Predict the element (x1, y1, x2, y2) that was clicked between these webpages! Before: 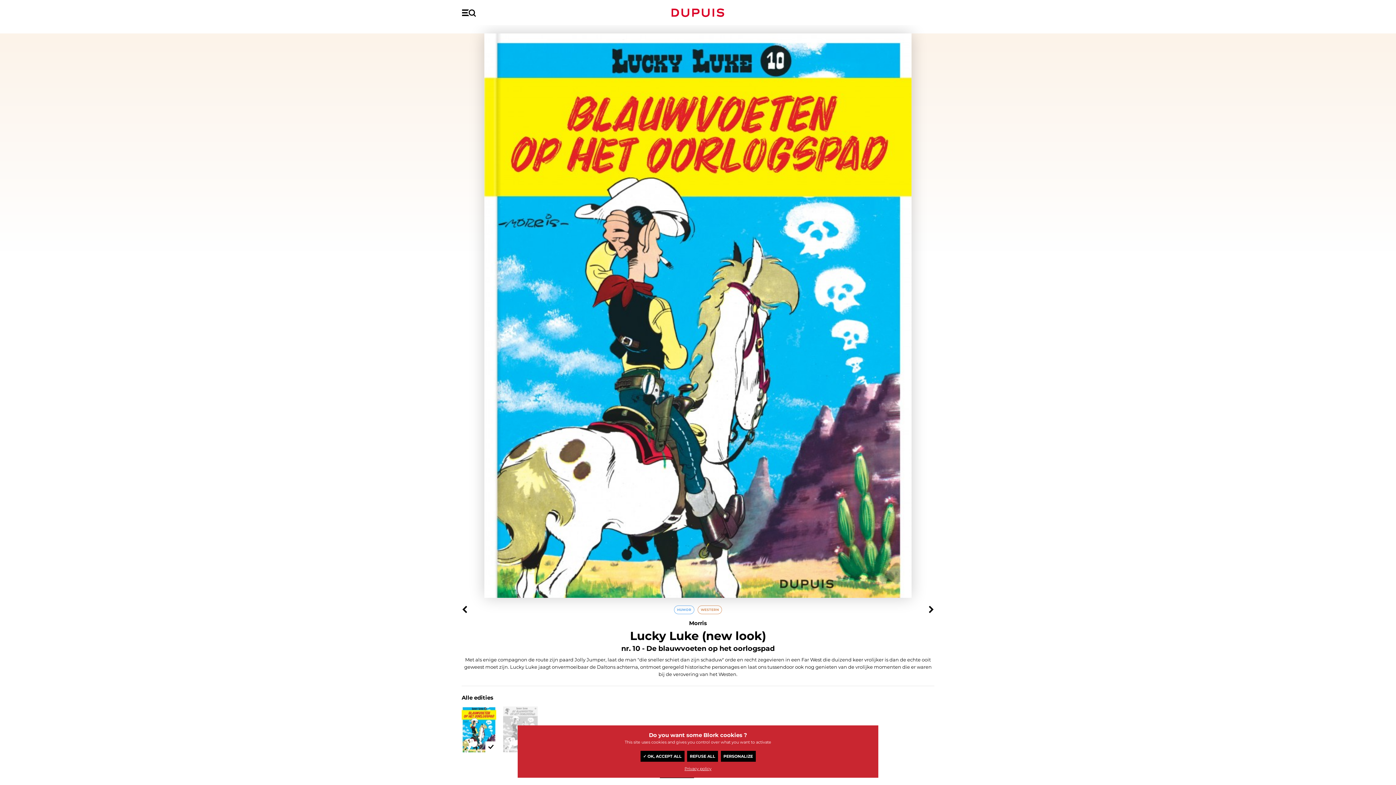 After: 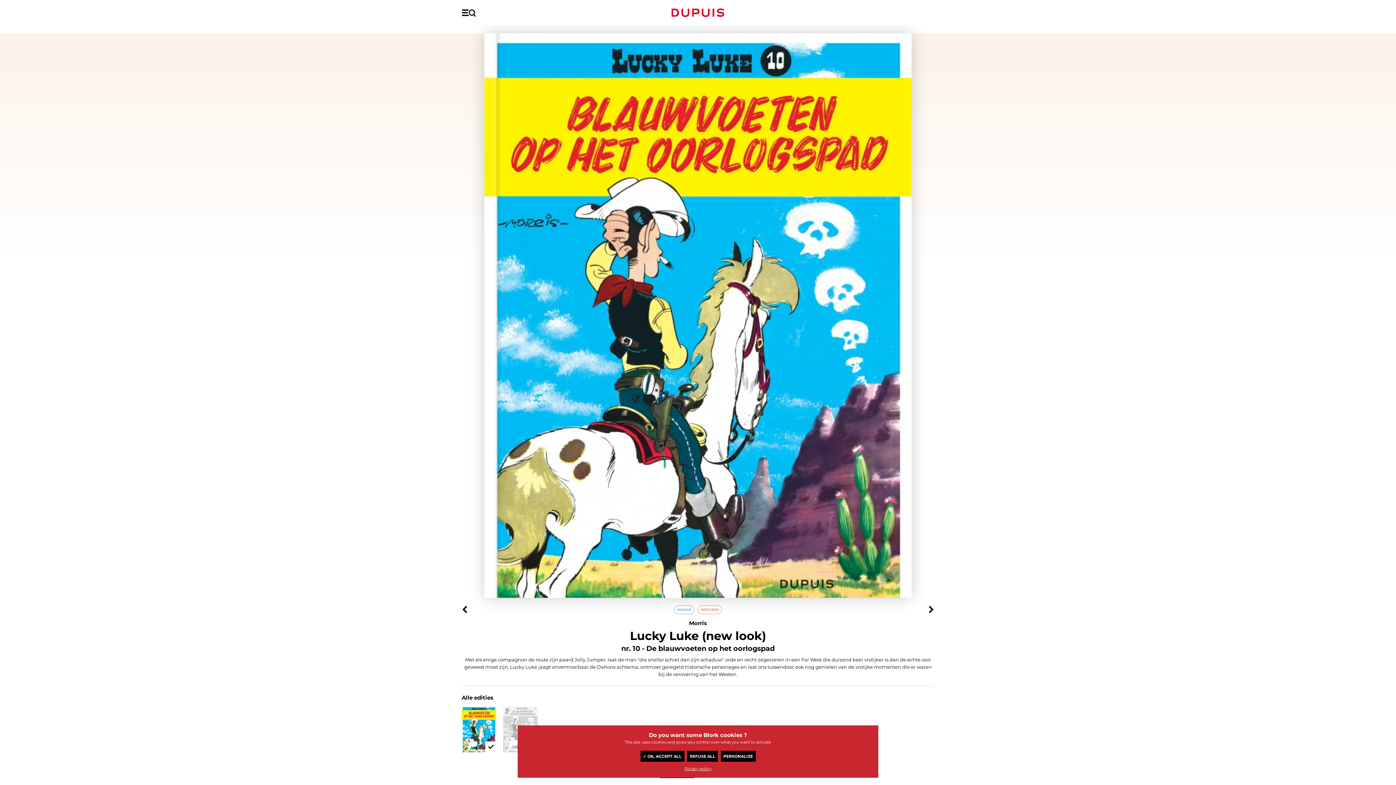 Action: bbox: (461, 569, 496, 615)